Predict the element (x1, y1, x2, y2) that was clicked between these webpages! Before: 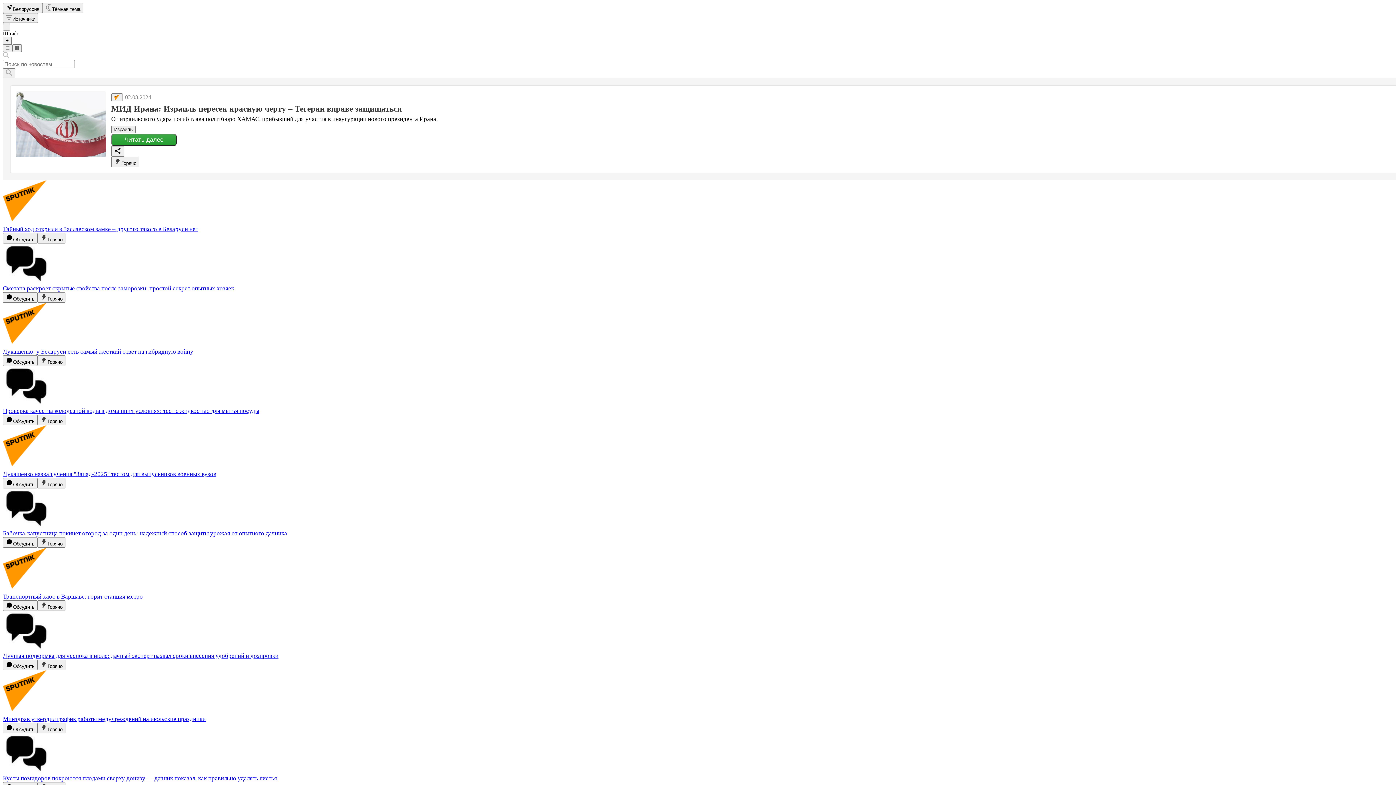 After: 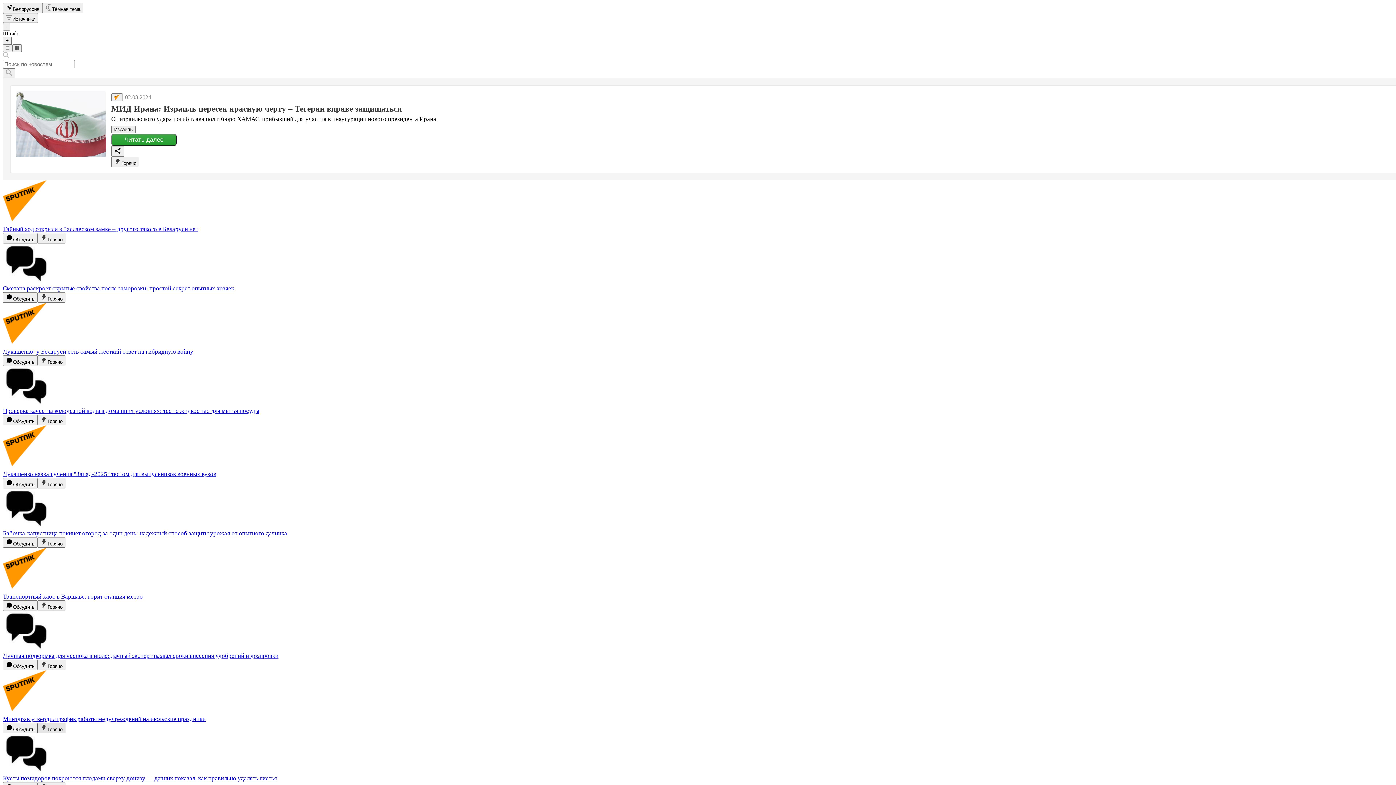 Action: bbox: (37, 723, 65, 733) label: Горячо